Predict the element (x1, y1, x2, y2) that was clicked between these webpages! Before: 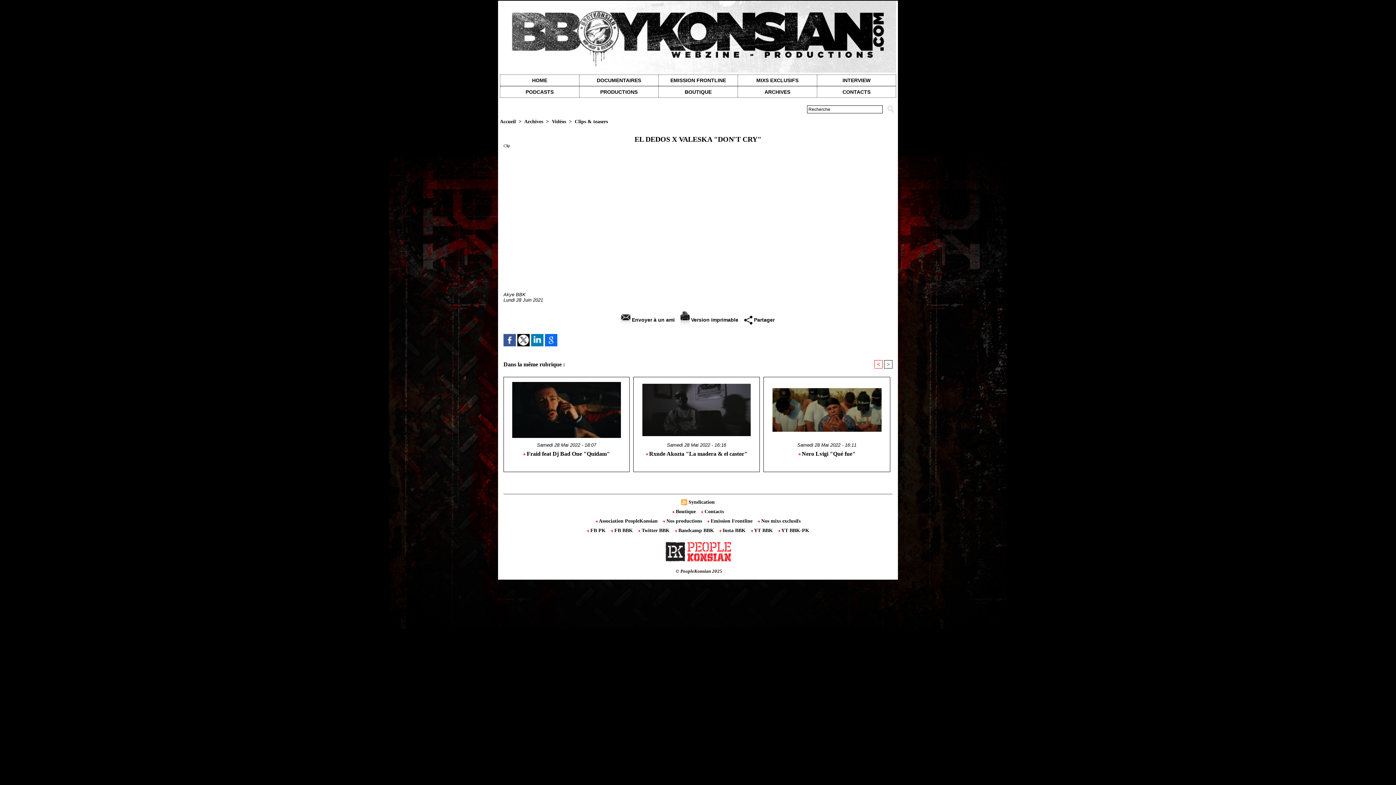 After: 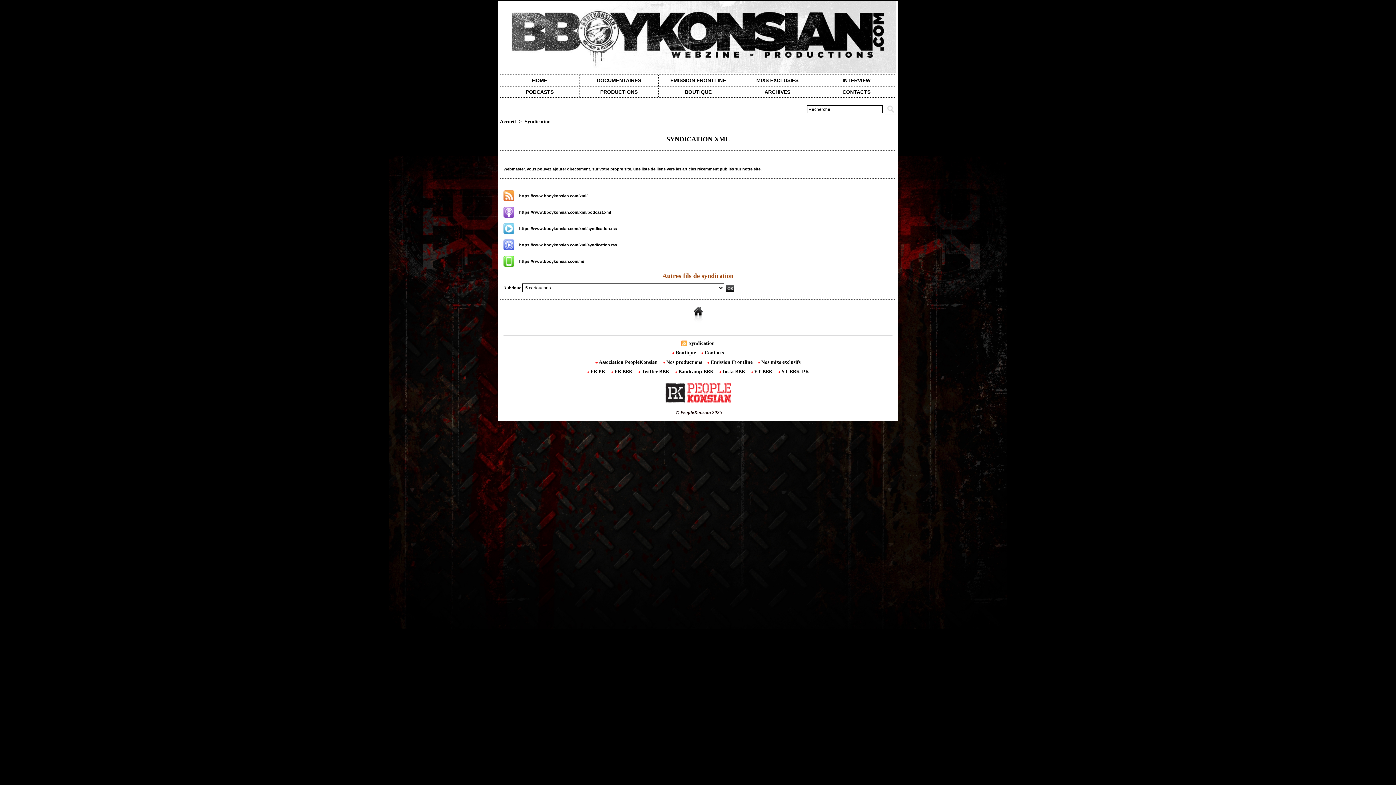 Action: bbox: (688, 499, 714, 505) label: Syndication